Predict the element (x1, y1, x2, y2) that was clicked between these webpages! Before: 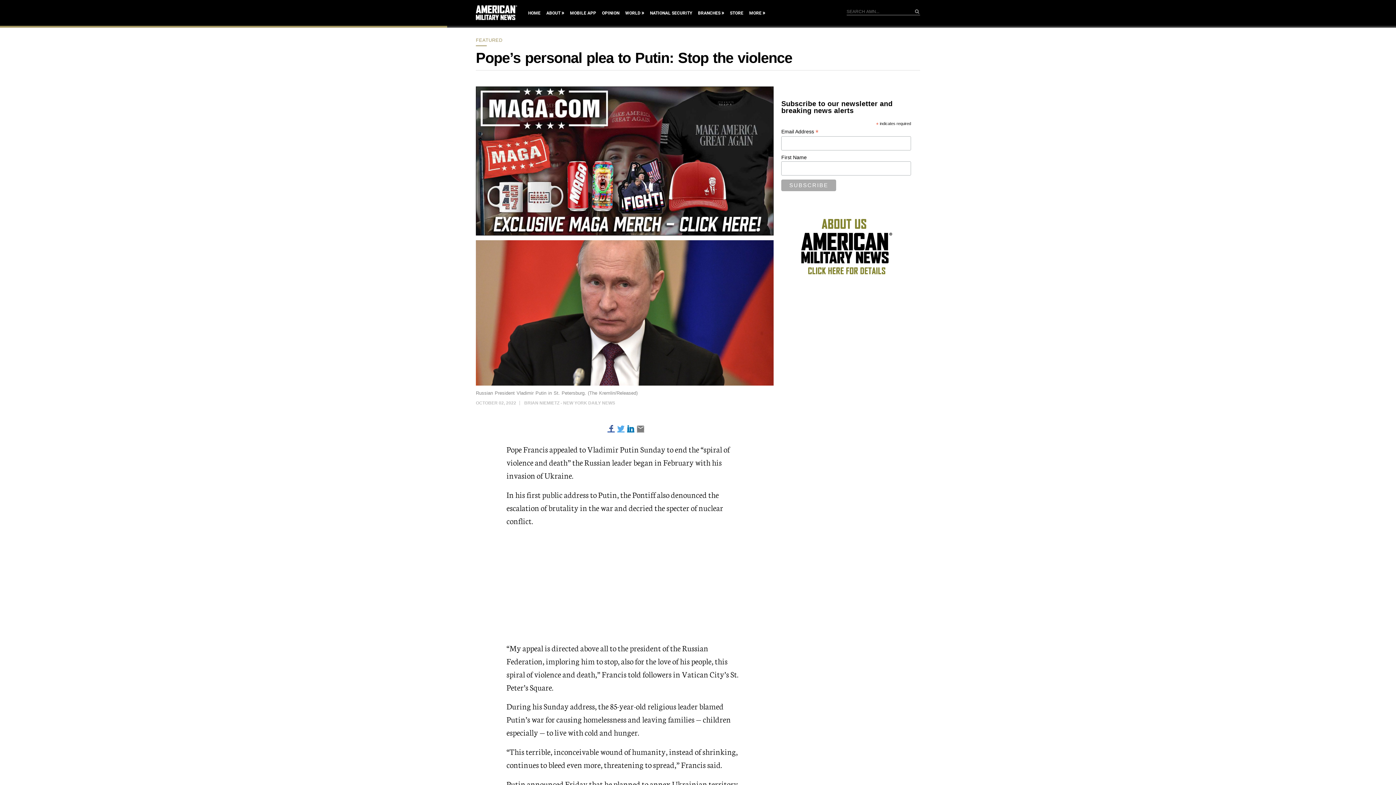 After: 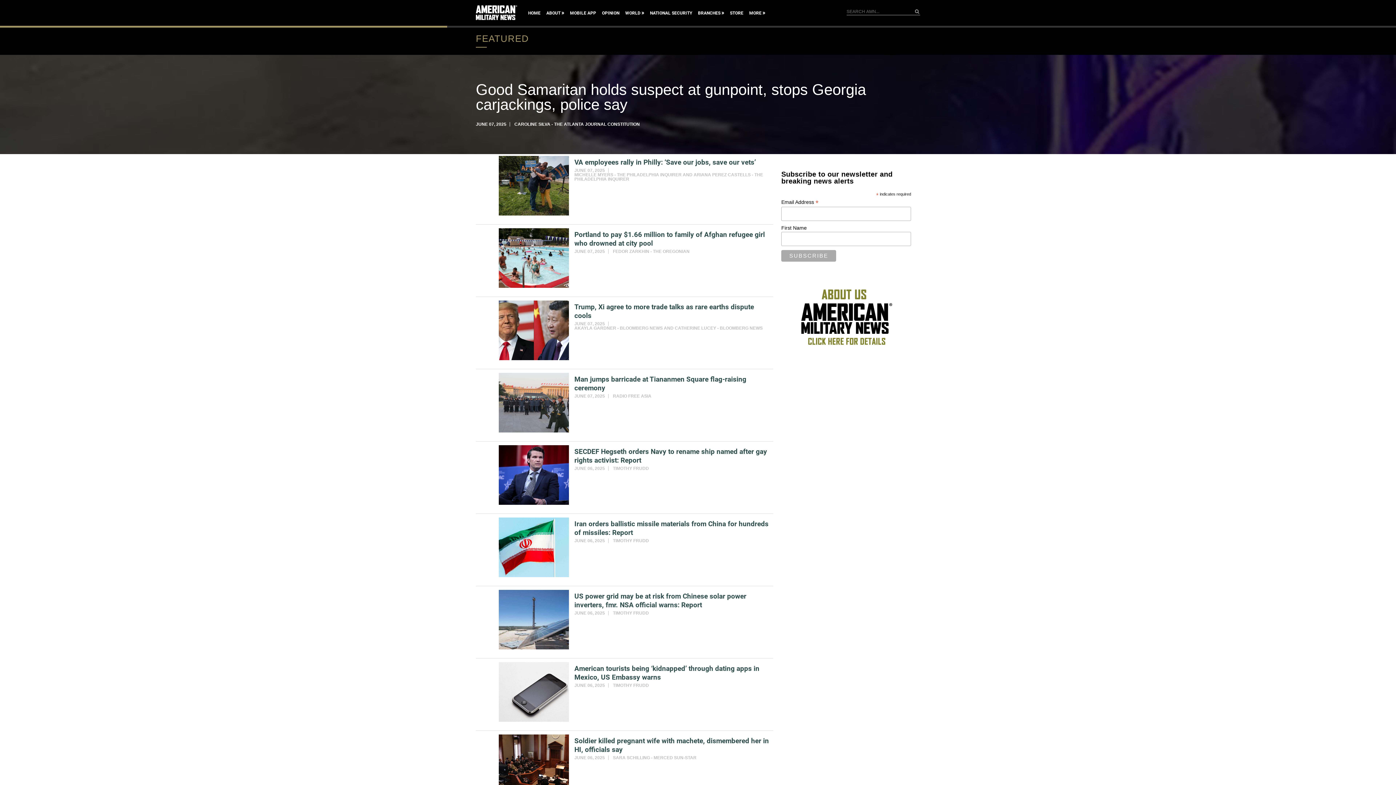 Action: bbox: (476, 37, 502, 42) label: FEATURED